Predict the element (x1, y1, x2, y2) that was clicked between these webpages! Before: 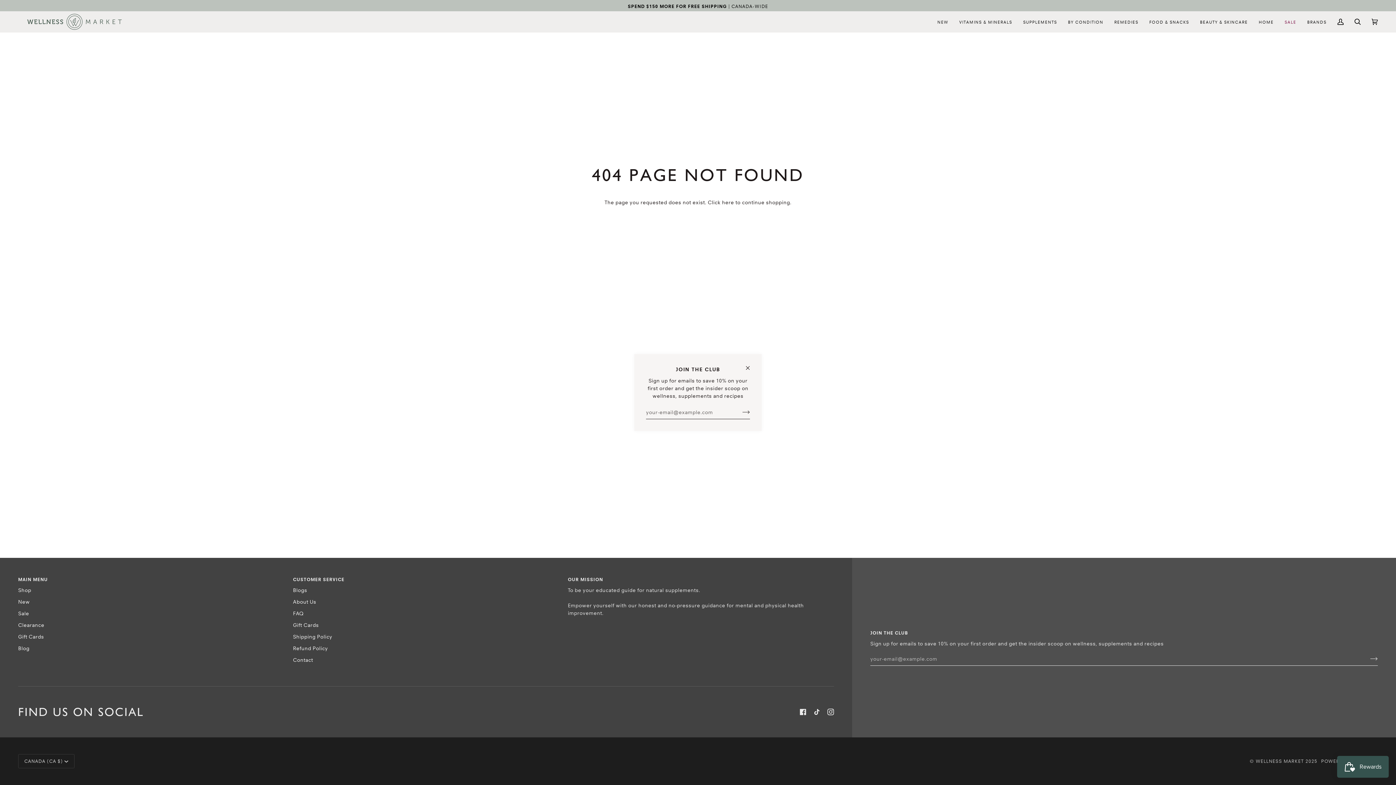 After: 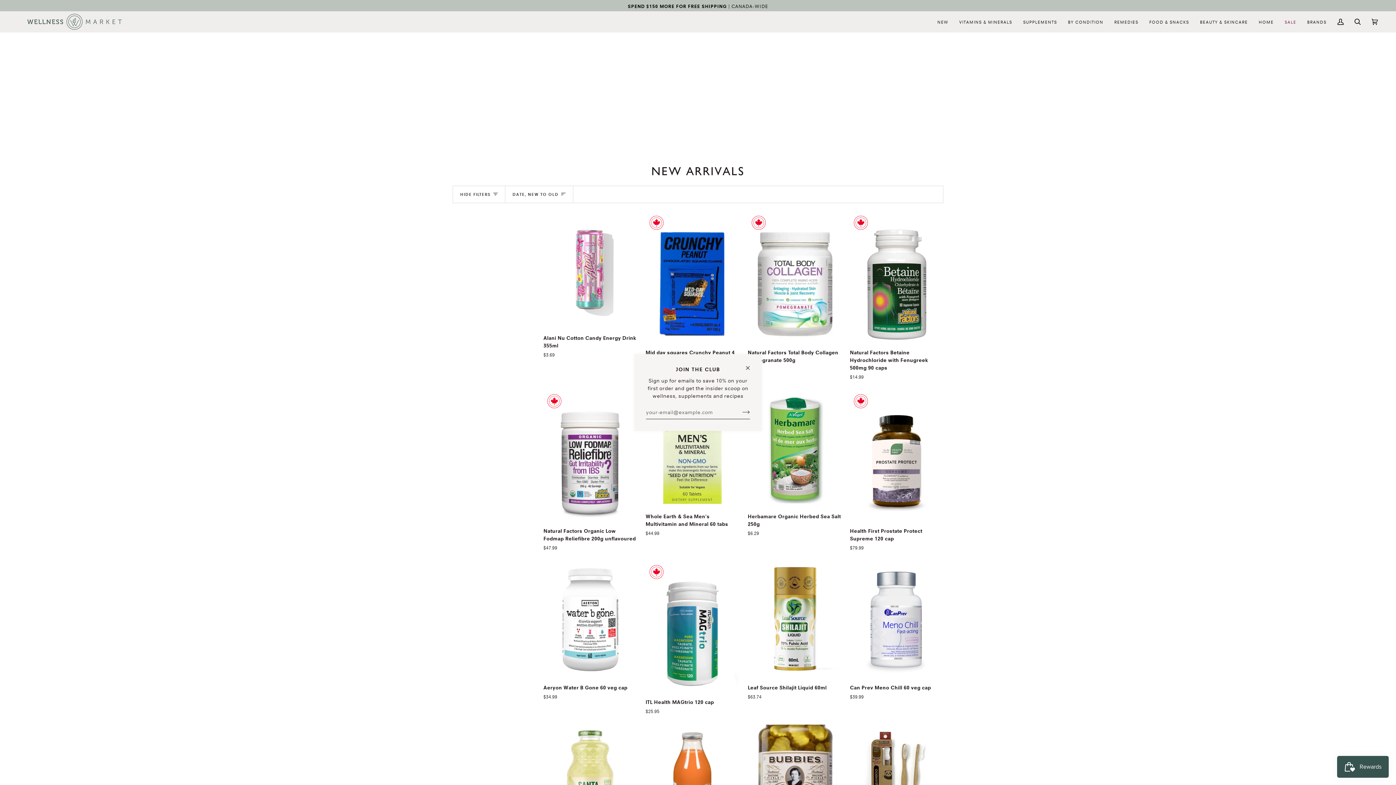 Action: bbox: (932, 11, 954, 32) label: NEW